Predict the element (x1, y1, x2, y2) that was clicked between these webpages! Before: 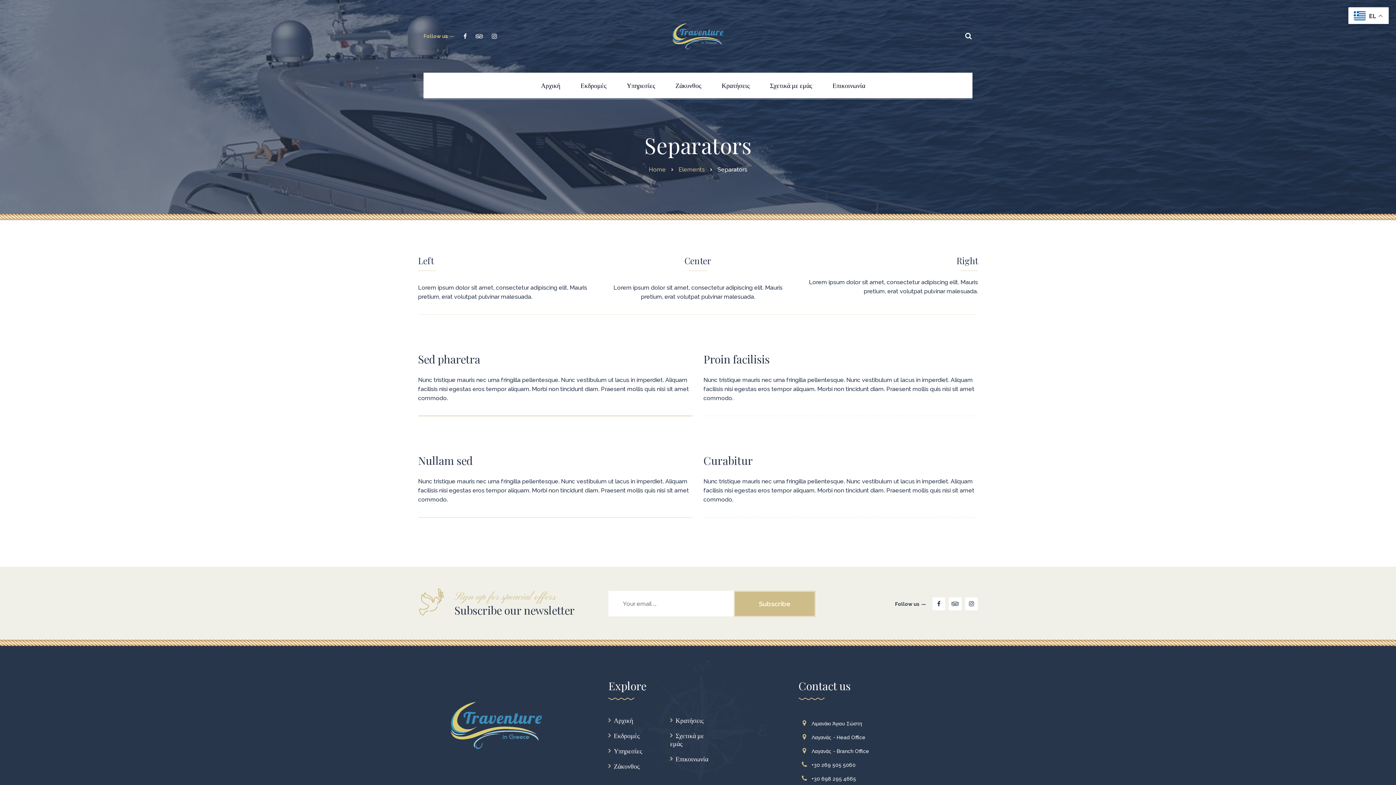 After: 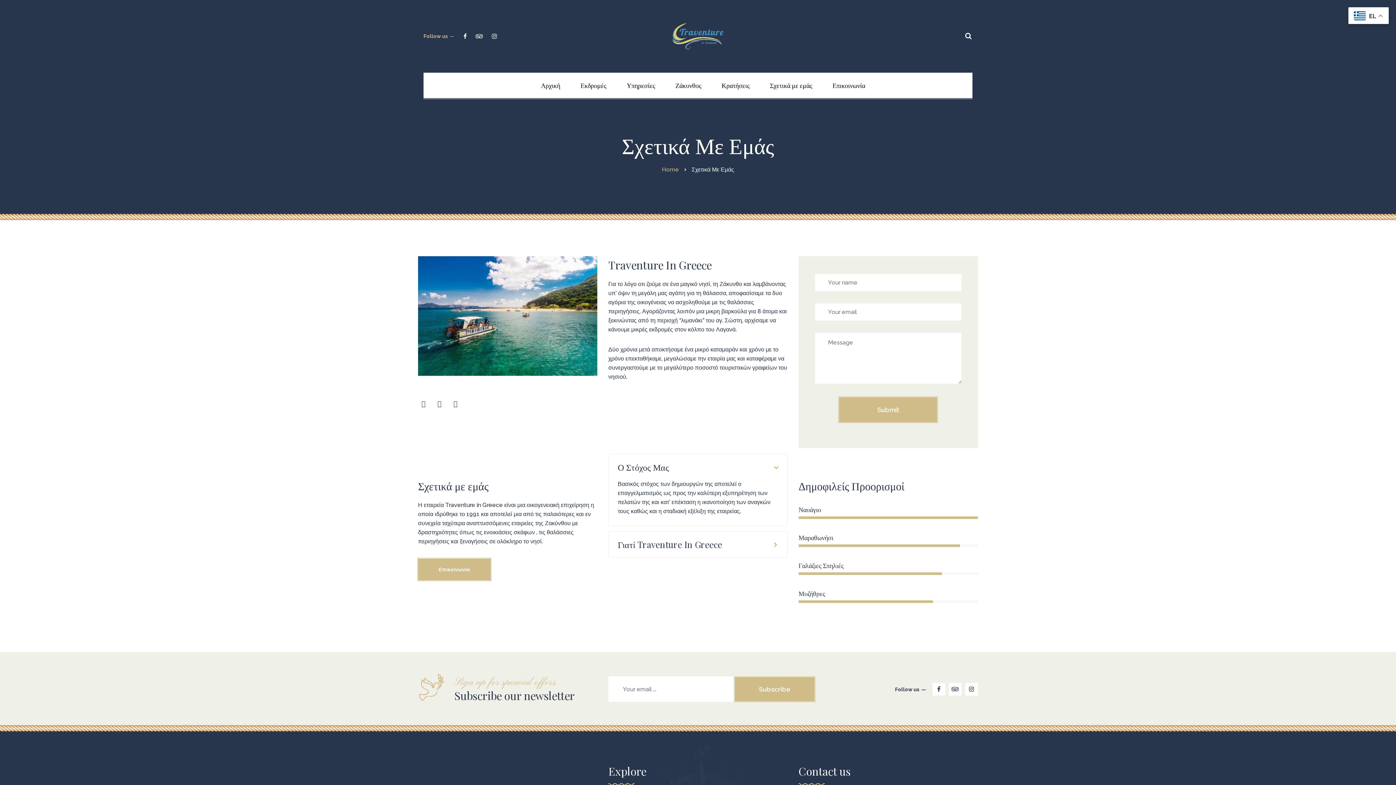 Action: label: Σχετικά με εμάς bbox: (670, 732, 716, 755)